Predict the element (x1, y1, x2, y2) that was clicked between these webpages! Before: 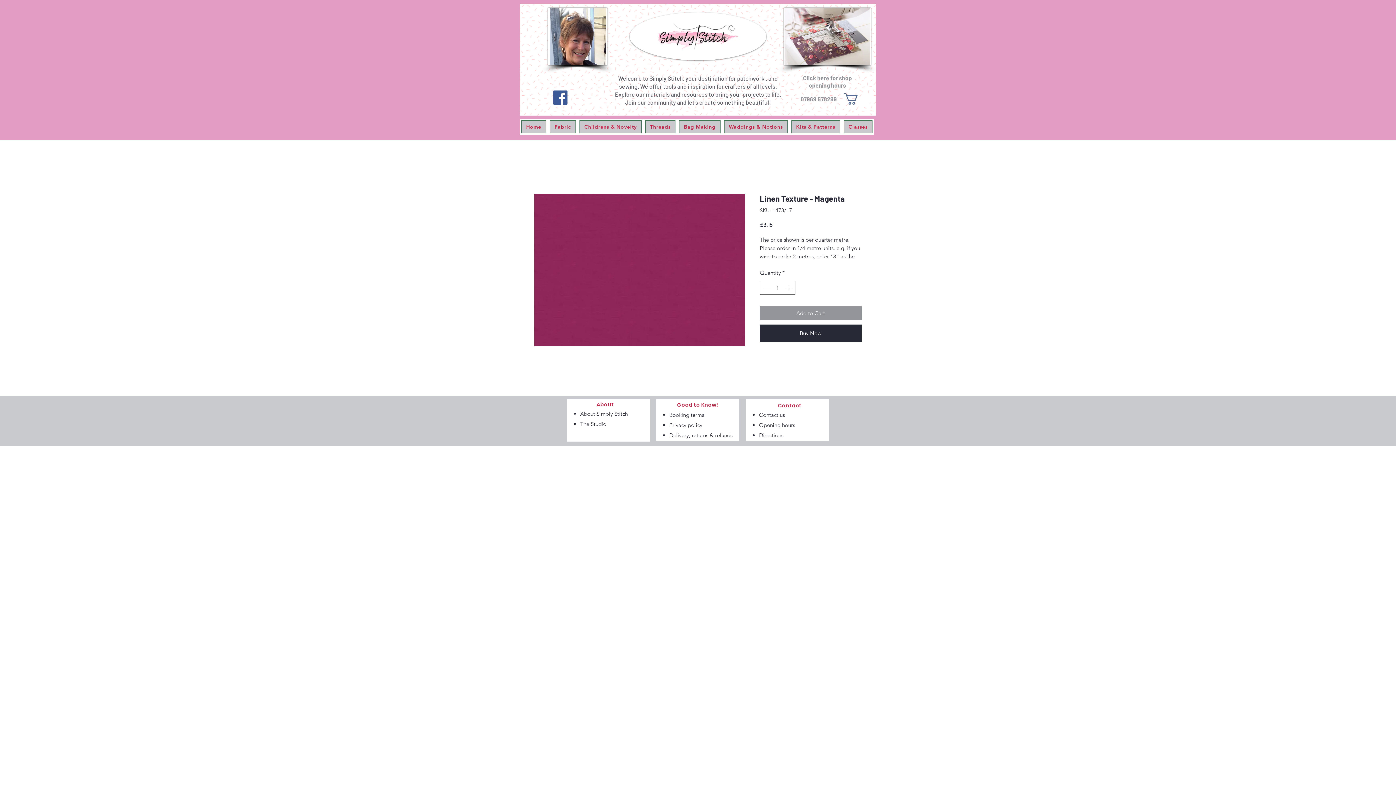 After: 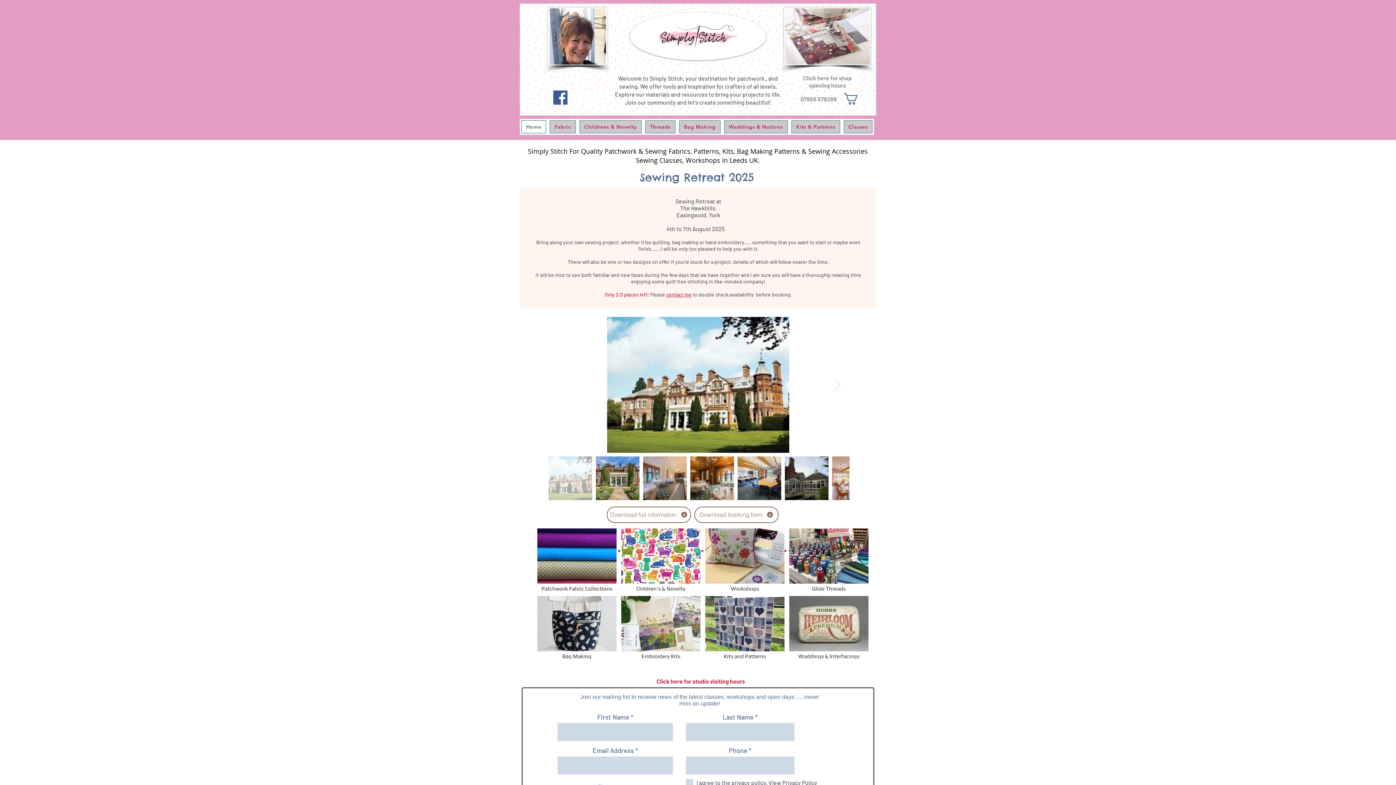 Action: label: 07969 578289 bbox: (800, 95, 837, 102)